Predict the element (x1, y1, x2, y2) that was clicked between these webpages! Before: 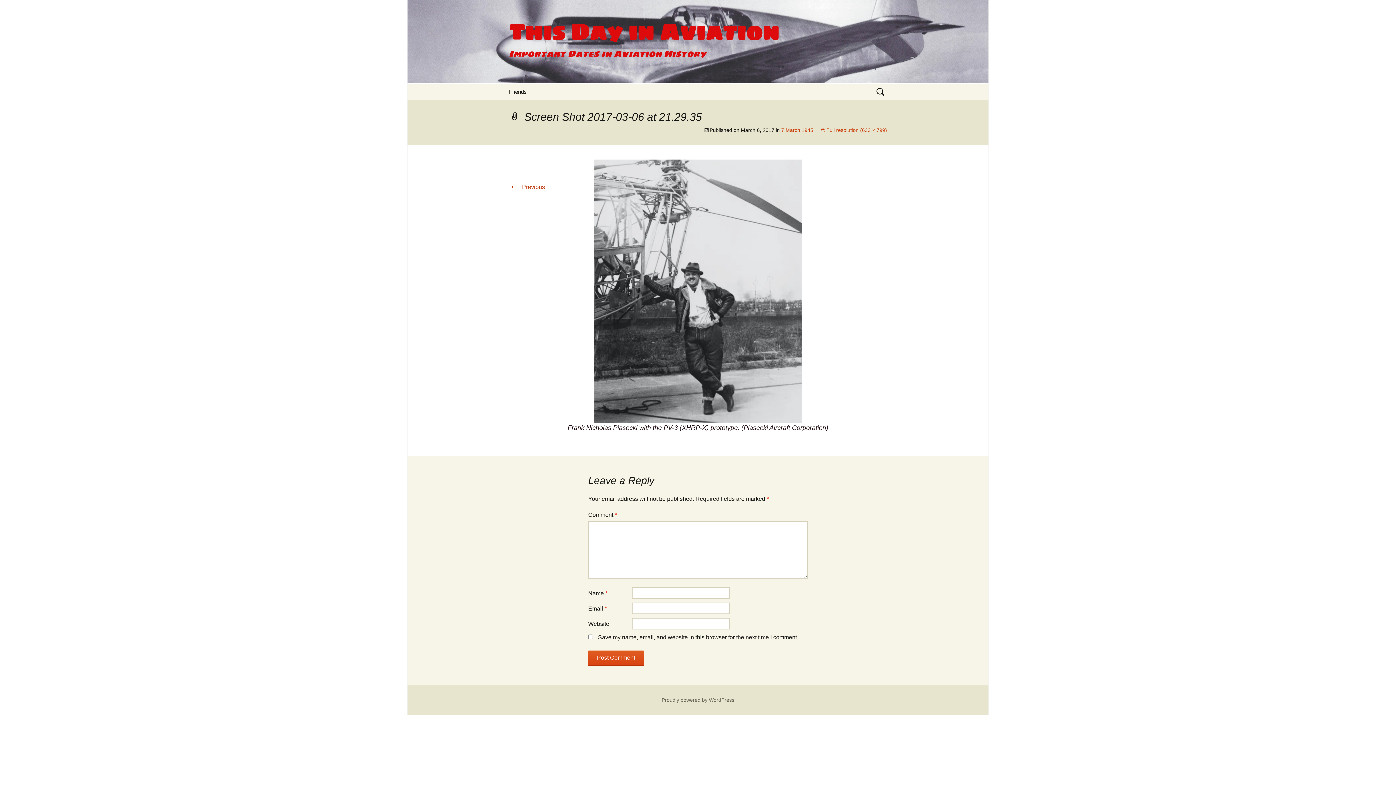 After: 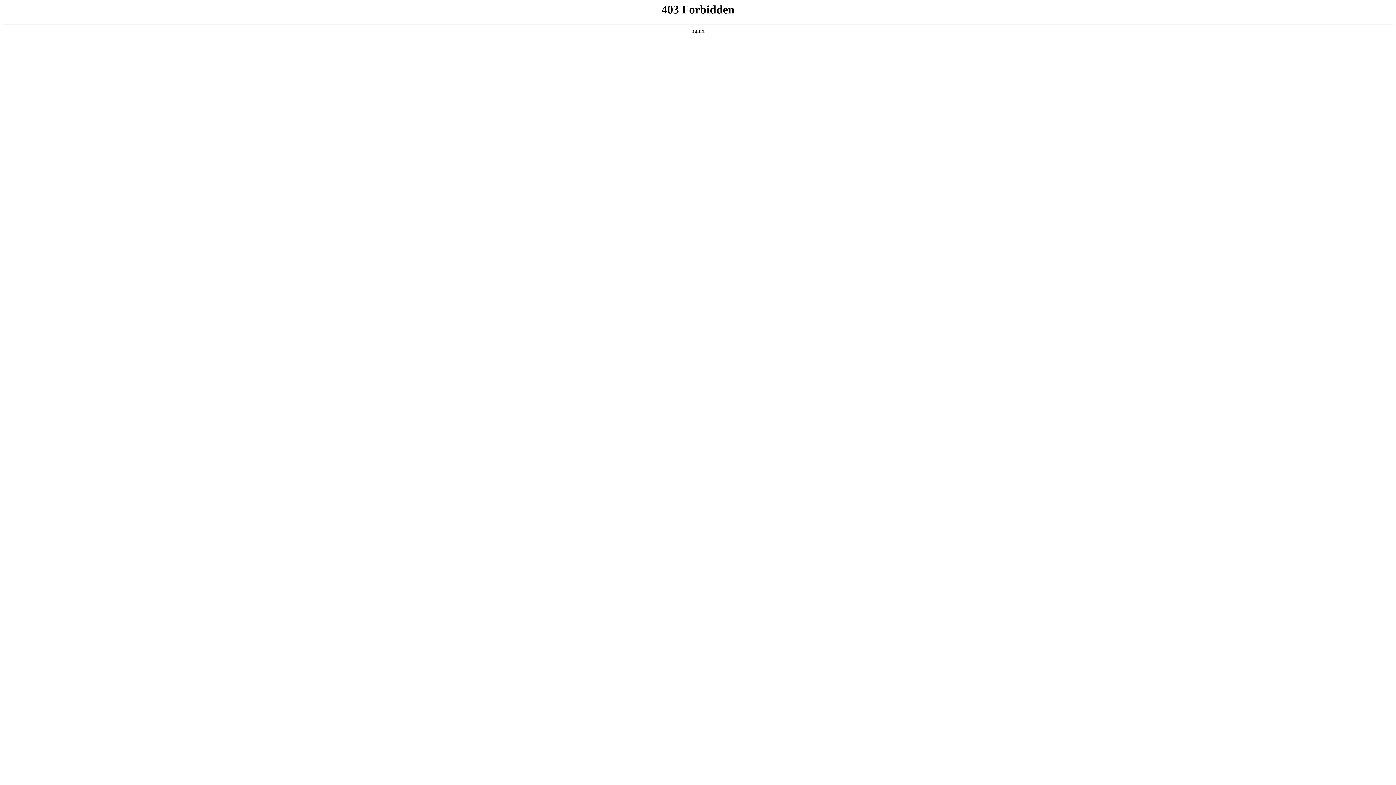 Action: bbox: (661, 697, 734, 703) label: Proudly powered by WordPress